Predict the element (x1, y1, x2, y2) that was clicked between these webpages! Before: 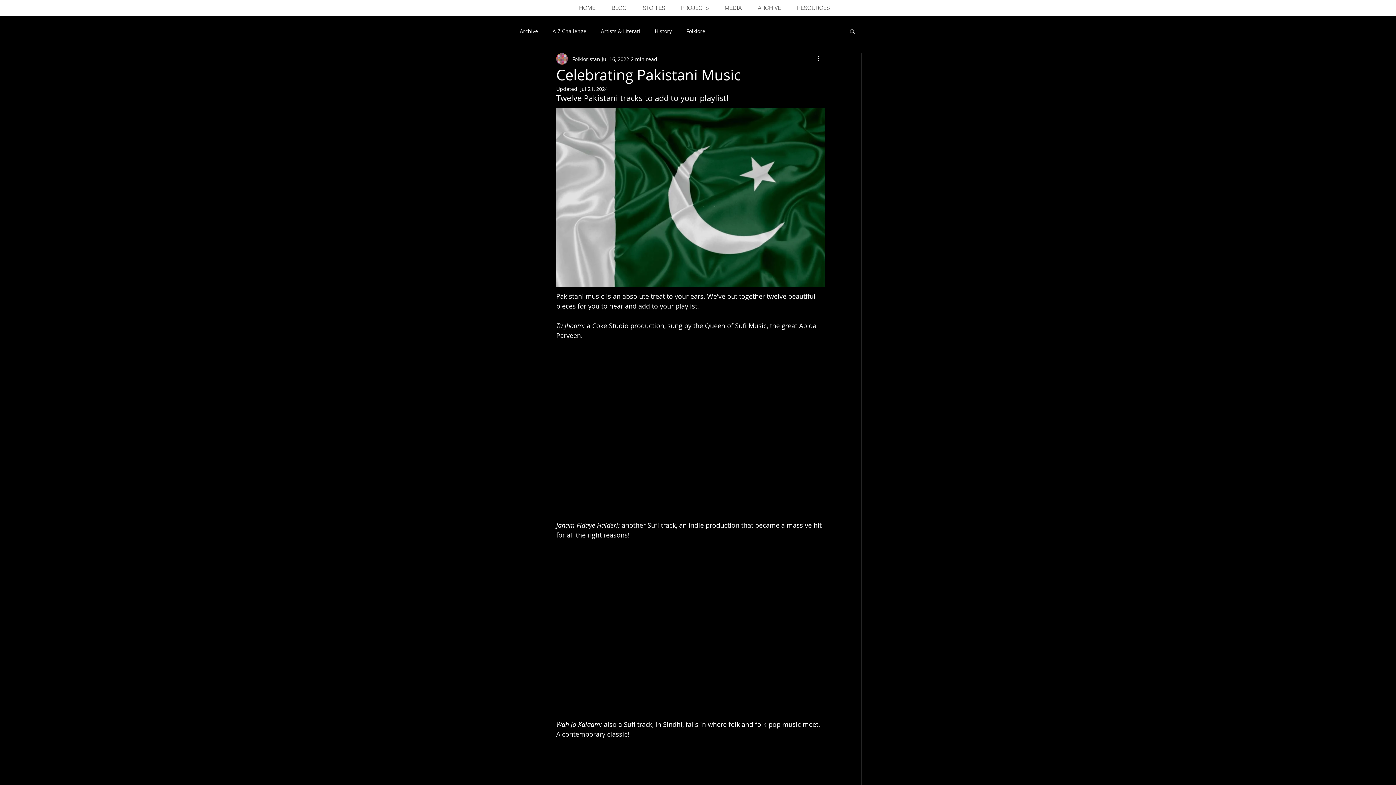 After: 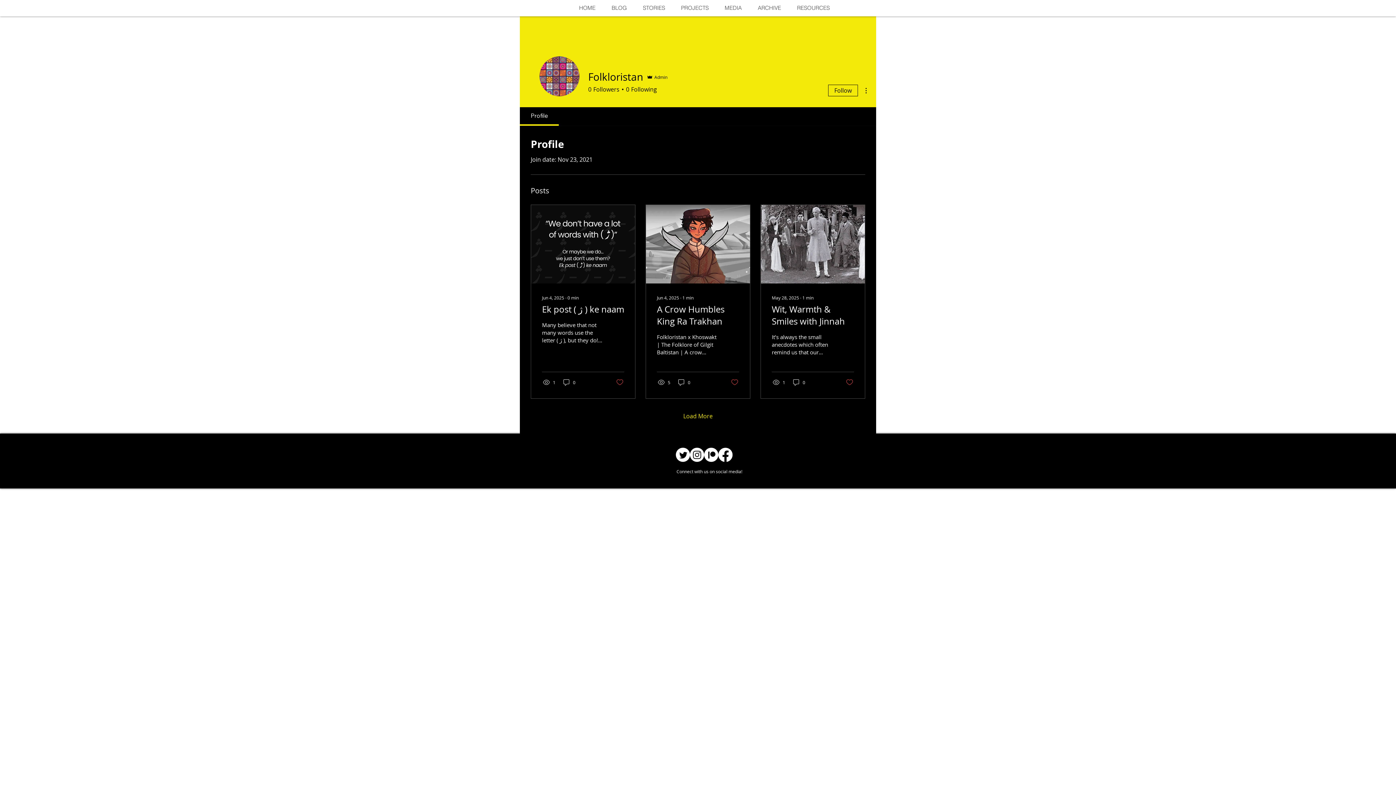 Action: label: Folkloristan bbox: (572, 55, 600, 62)